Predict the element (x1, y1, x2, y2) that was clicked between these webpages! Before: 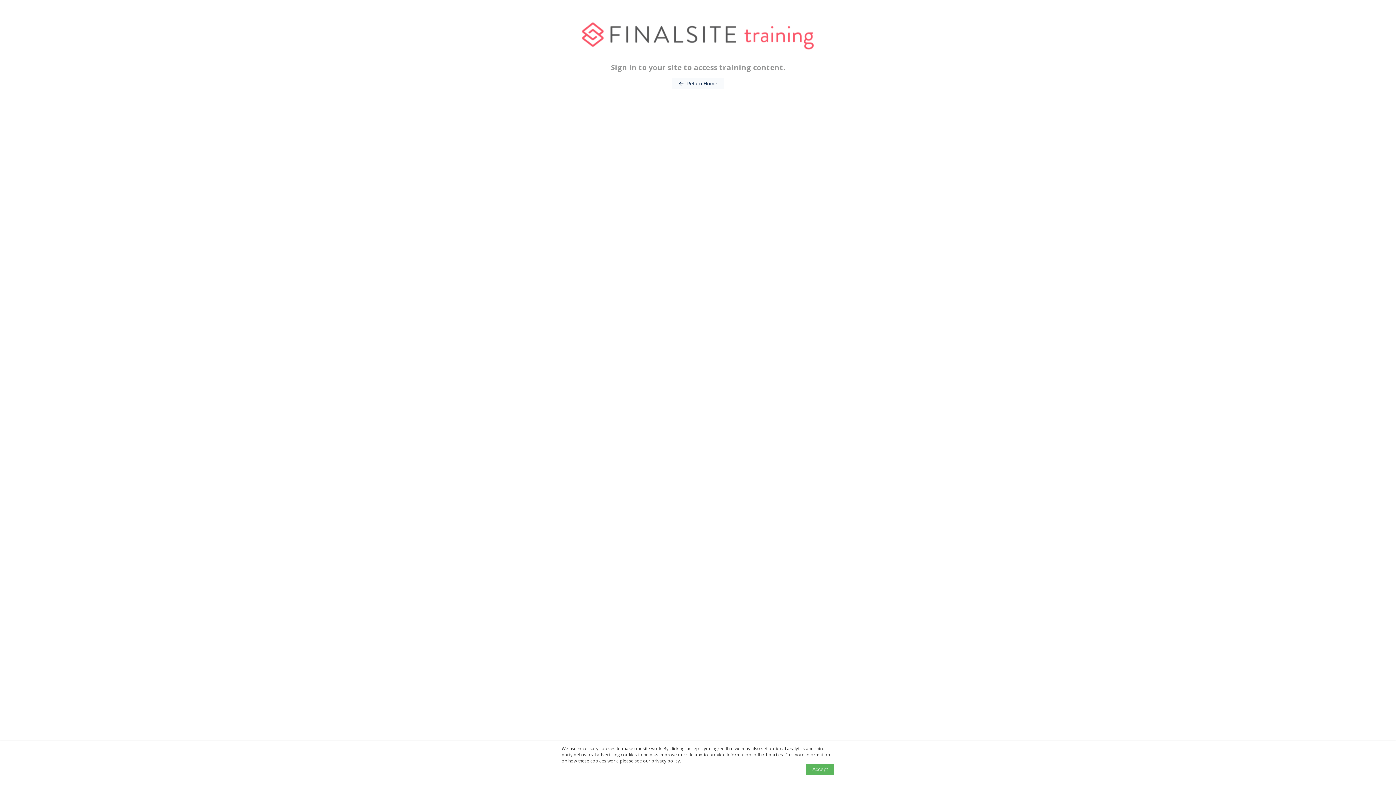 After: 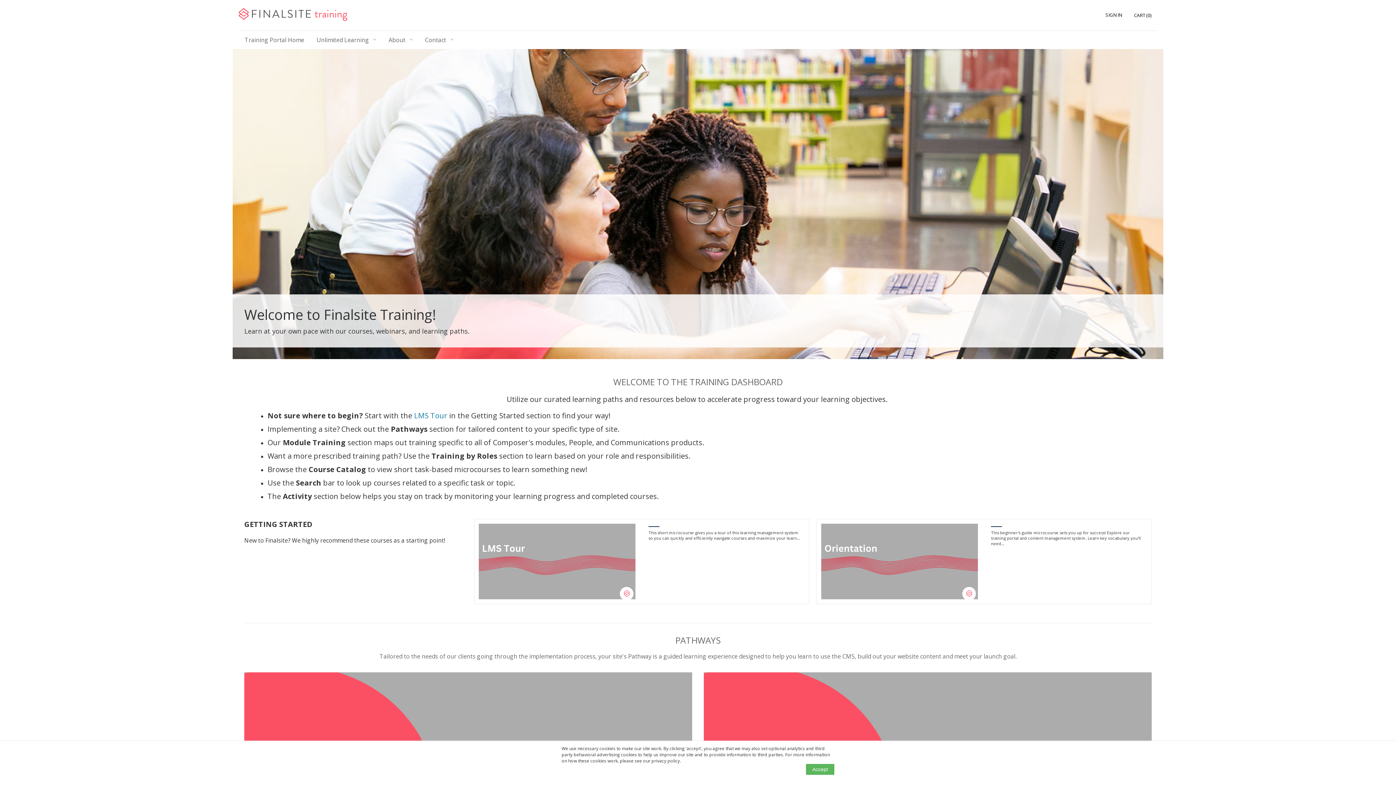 Action: label:  Return Home bbox: (672, 77, 724, 89)